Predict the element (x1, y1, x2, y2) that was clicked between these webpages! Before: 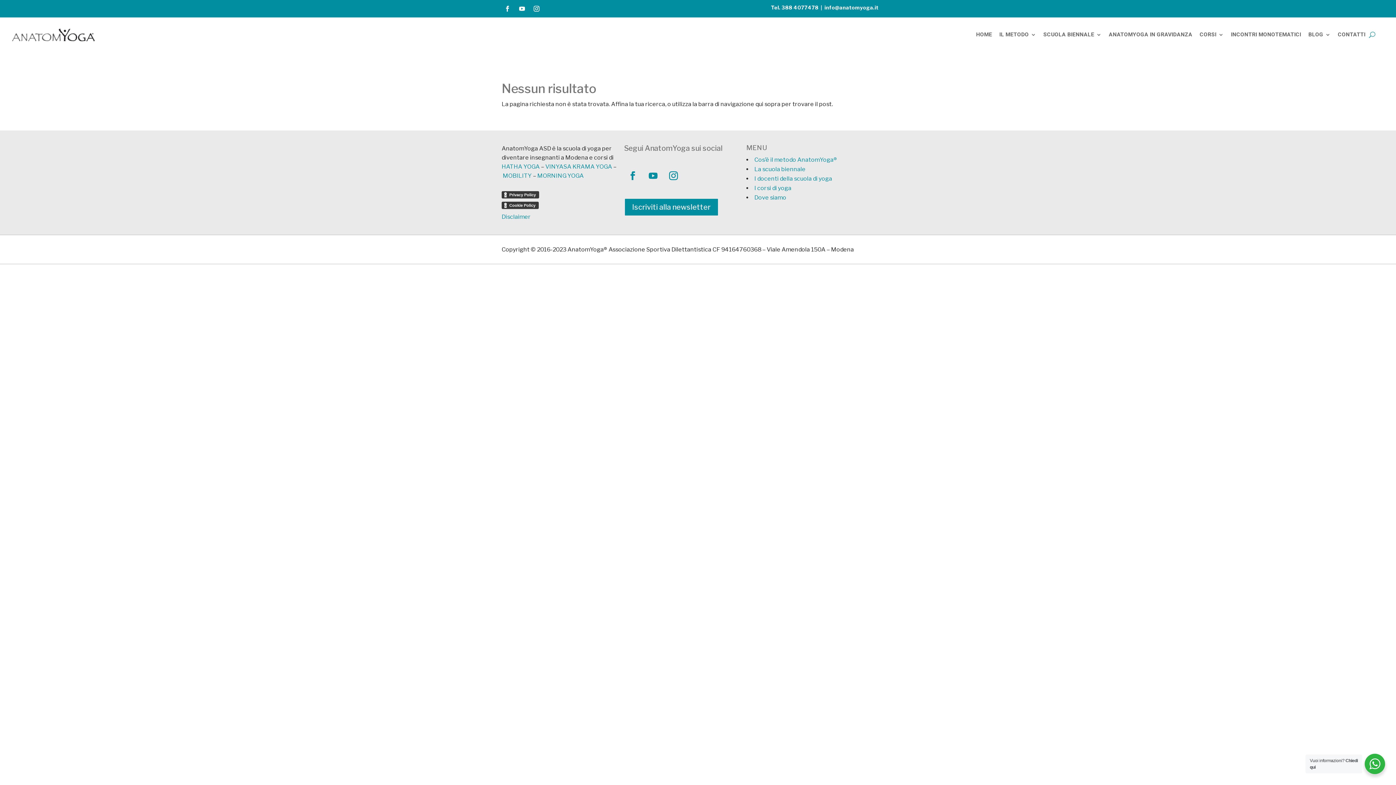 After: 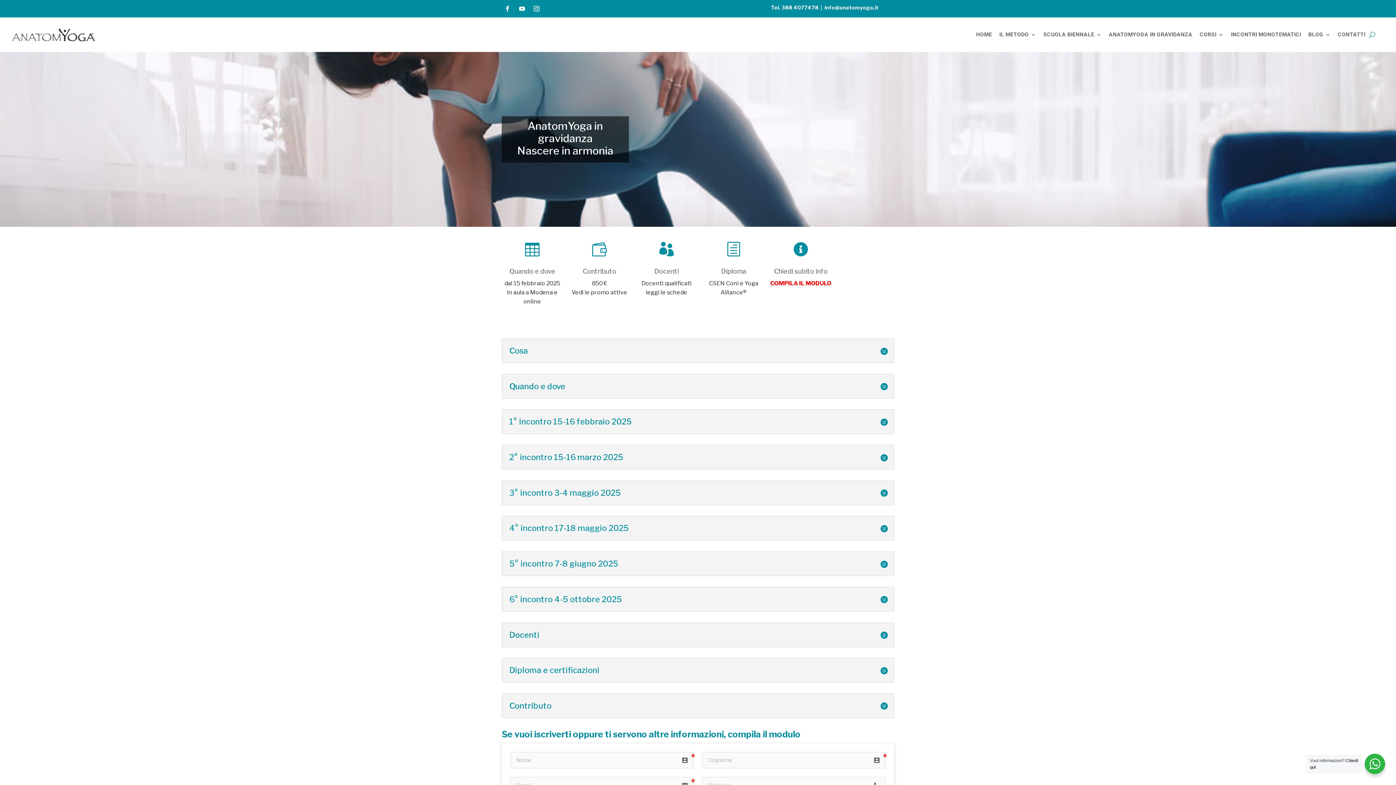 Action: label: ANATOMYOGA IN GRAVIDANZA bbox: (1109, 21, 1192, 48)